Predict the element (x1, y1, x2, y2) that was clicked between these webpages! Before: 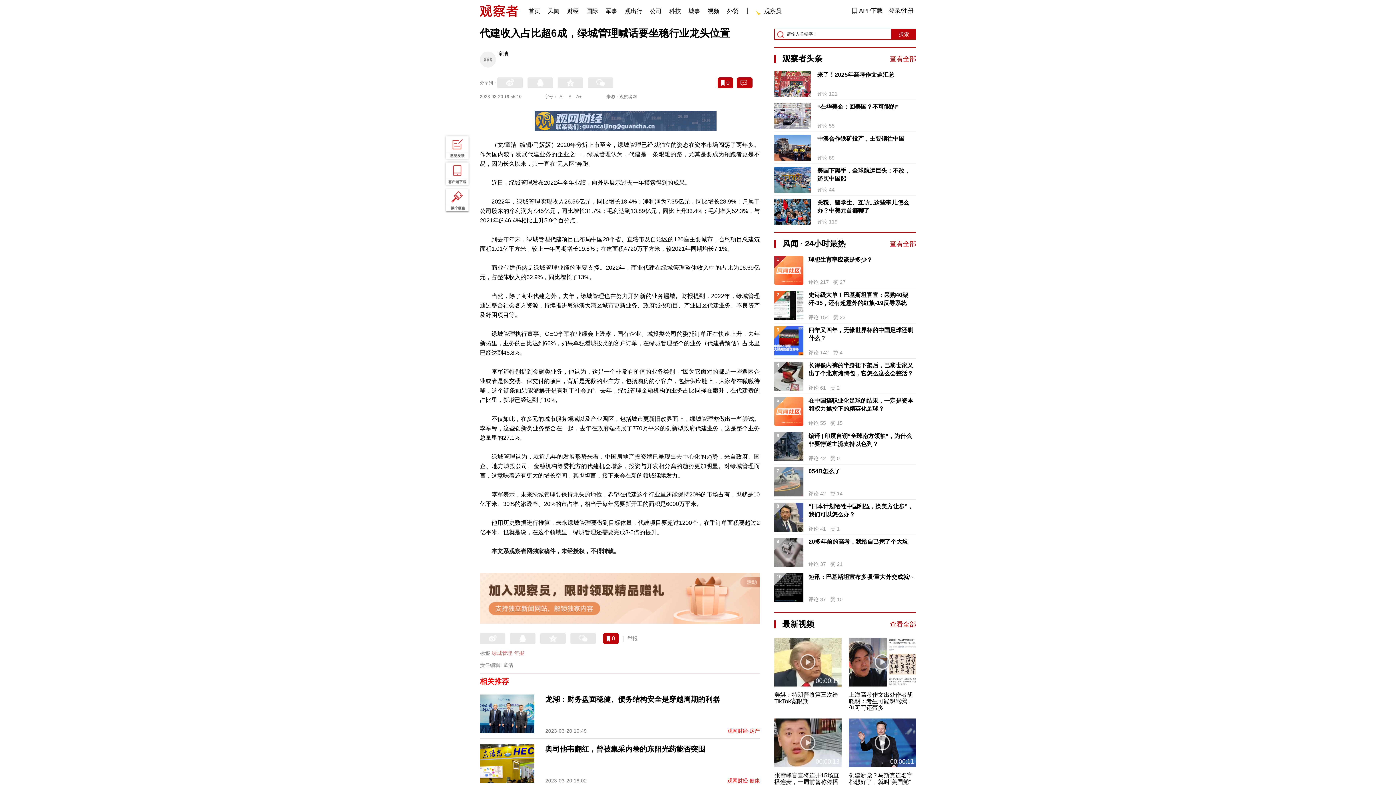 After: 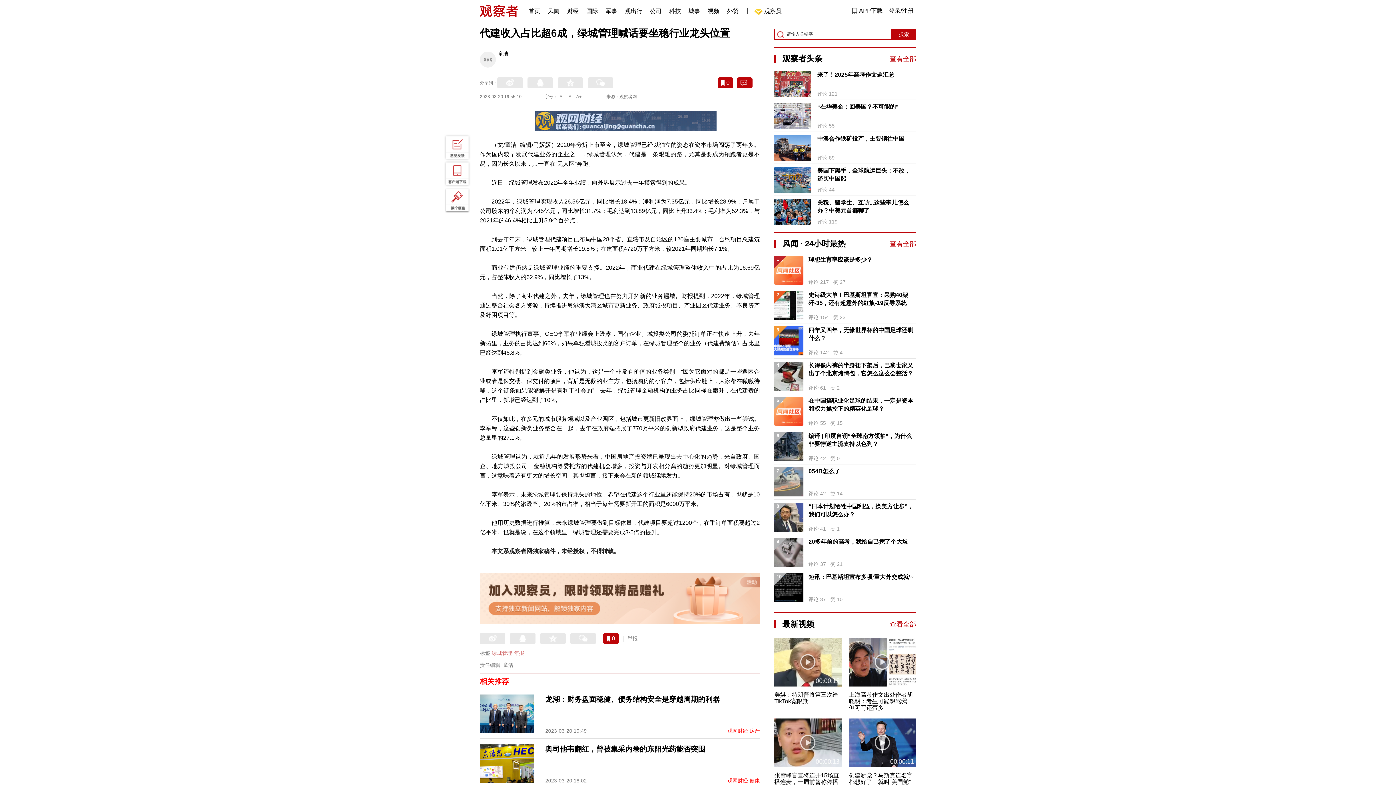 Action: label: “在华美企：回美国？不可能的” bbox: (817, 102, 915, 110)